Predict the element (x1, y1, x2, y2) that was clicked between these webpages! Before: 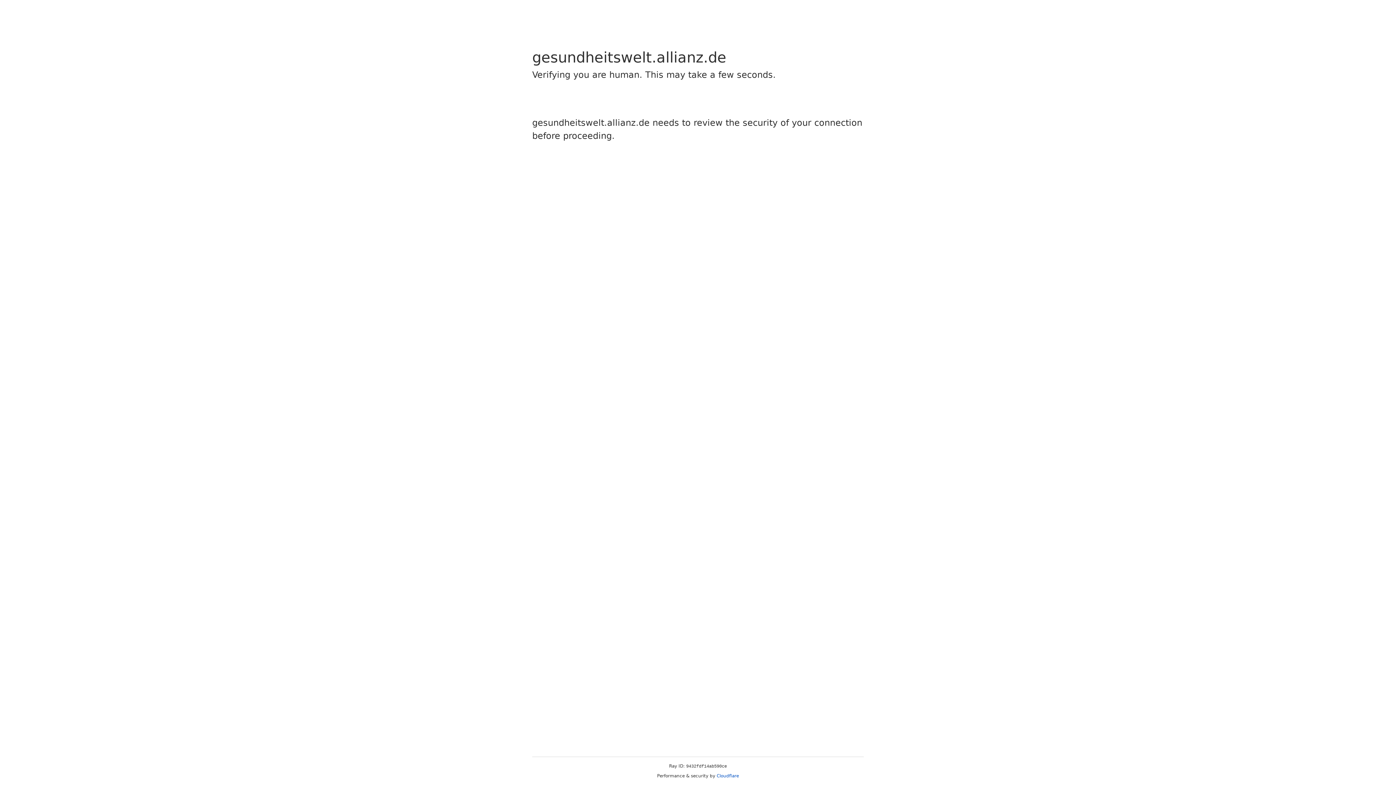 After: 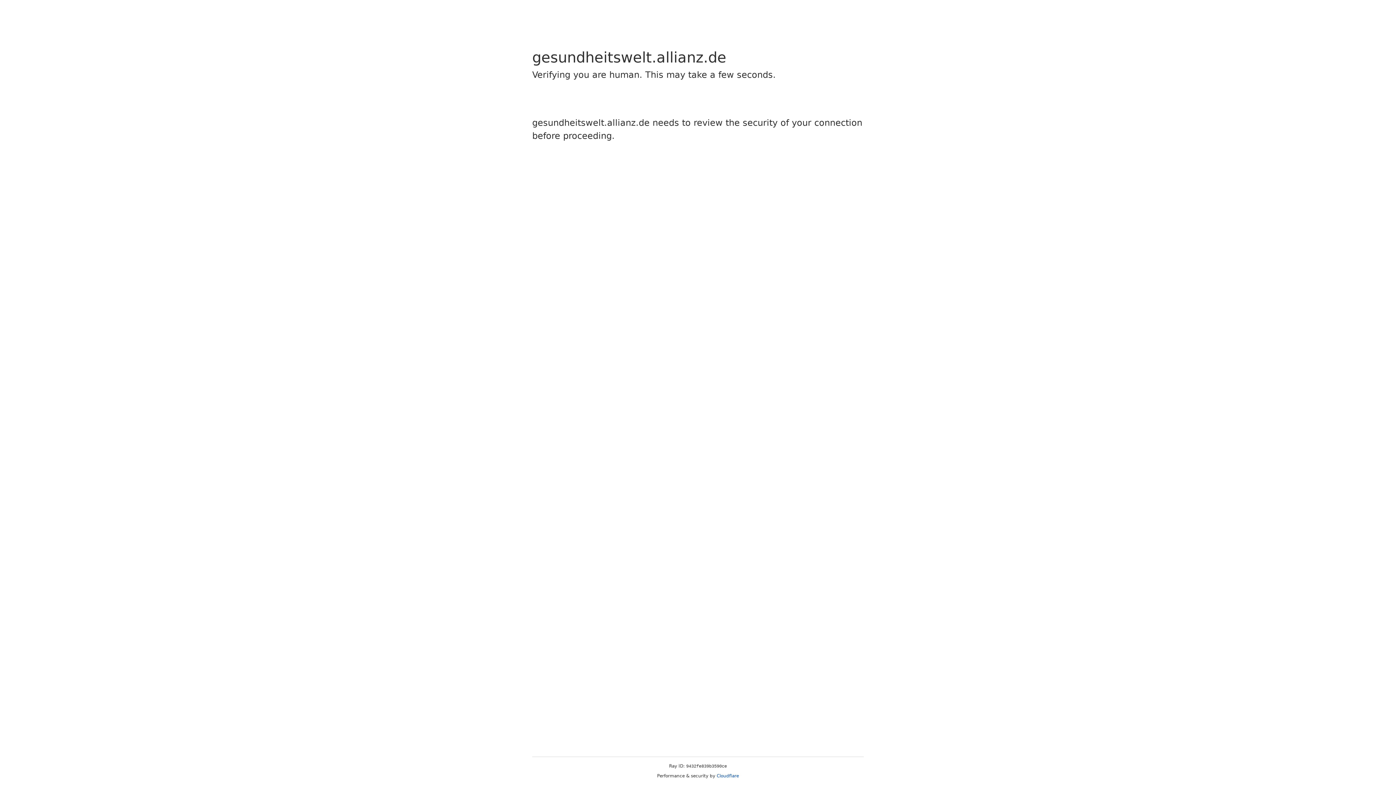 Action: bbox: (716, 773, 739, 778) label: Cloudflare